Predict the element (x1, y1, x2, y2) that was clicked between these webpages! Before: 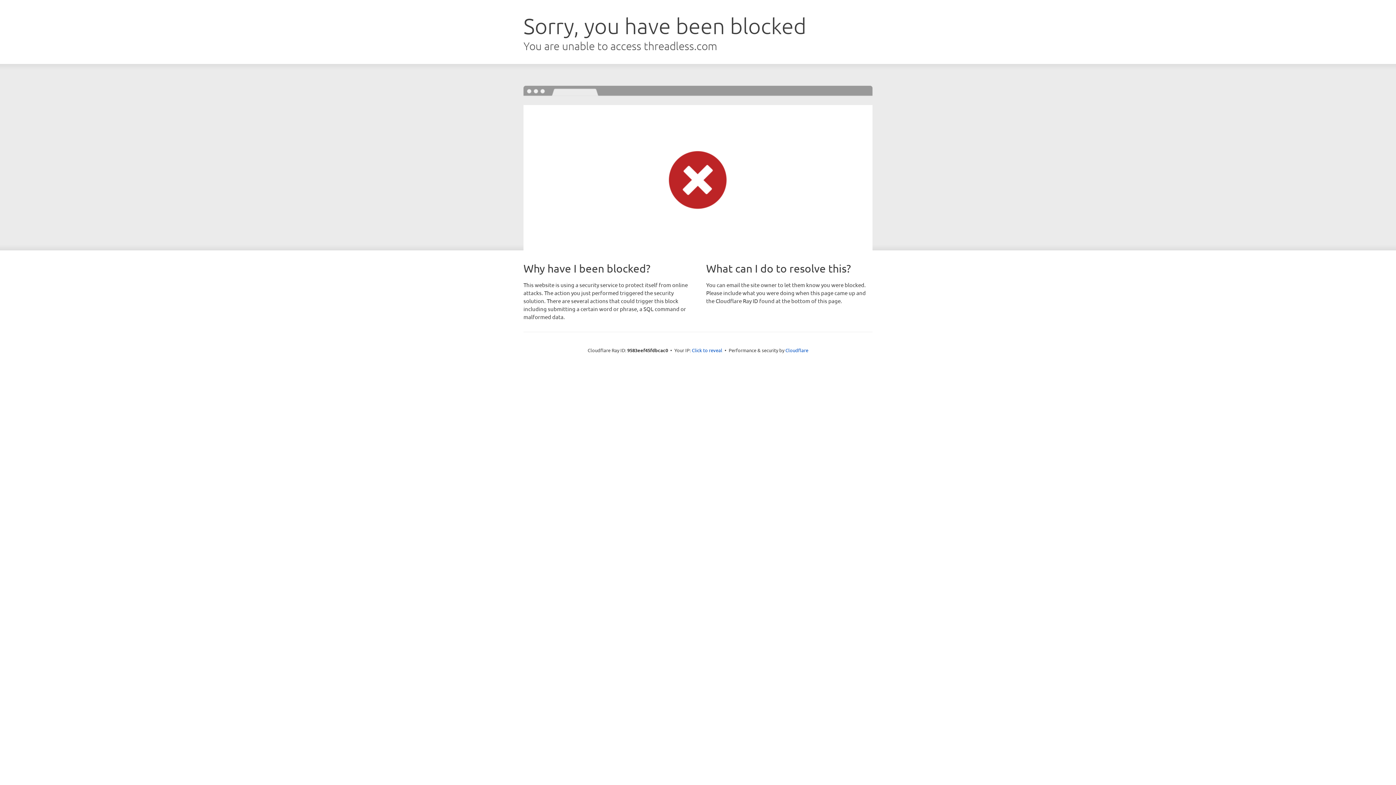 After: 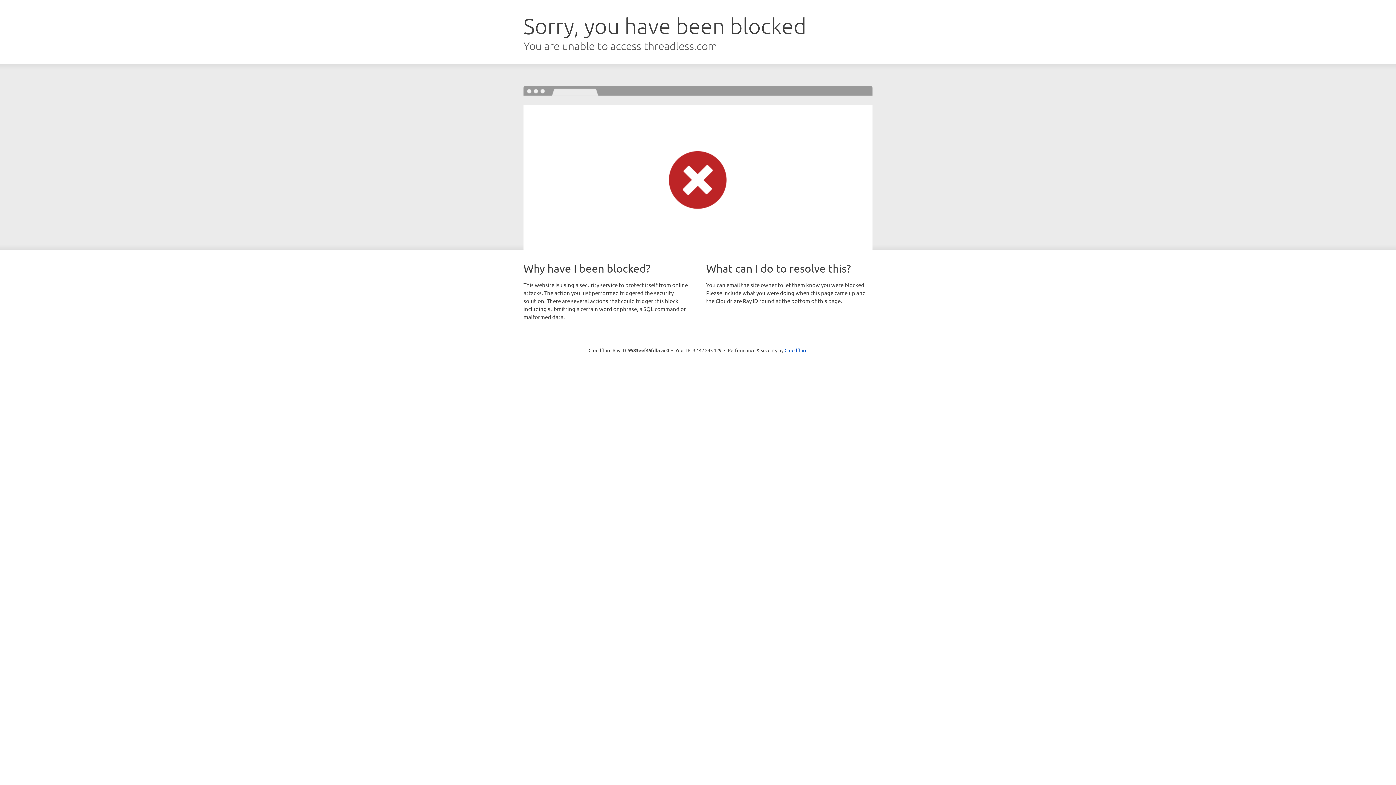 Action: bbox: (692, 346, 722, 353) label: Click to reveal